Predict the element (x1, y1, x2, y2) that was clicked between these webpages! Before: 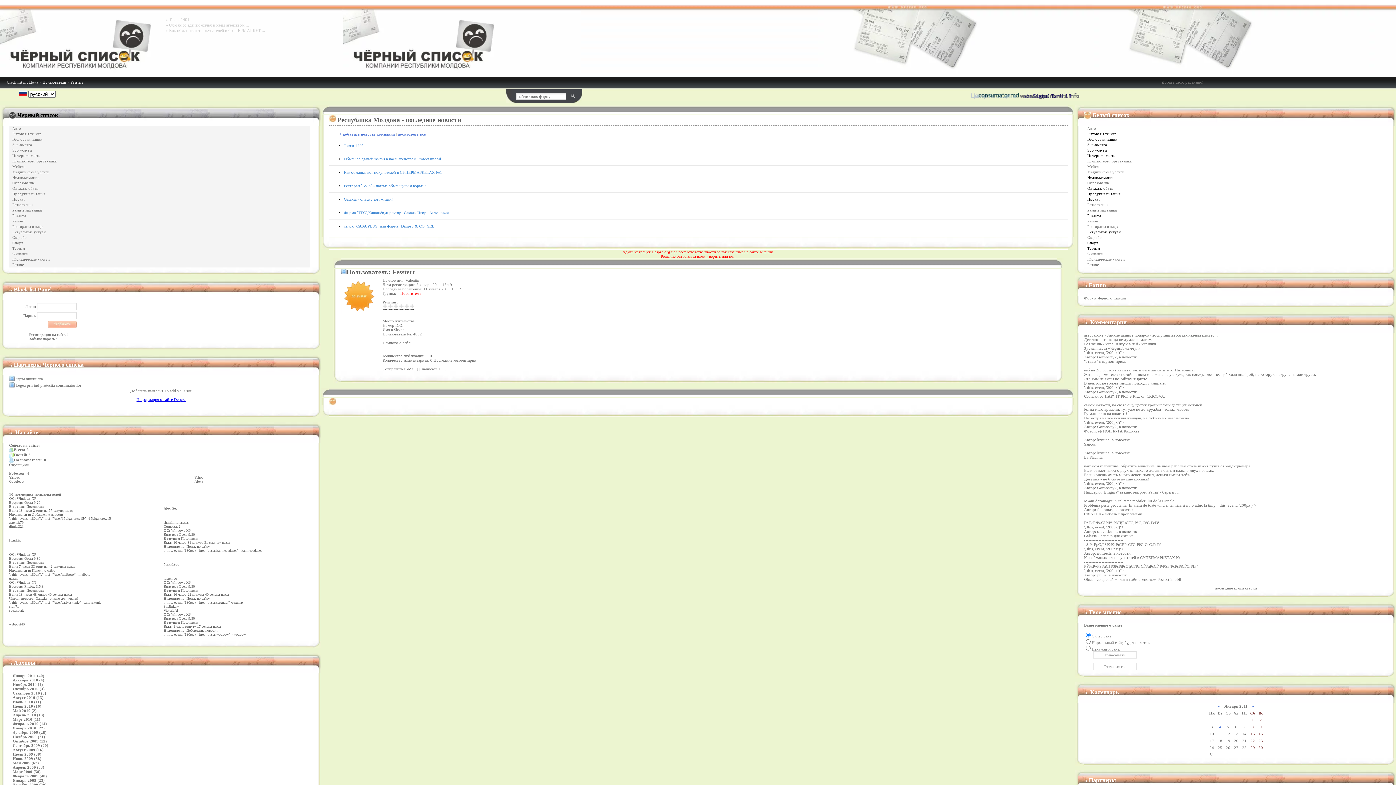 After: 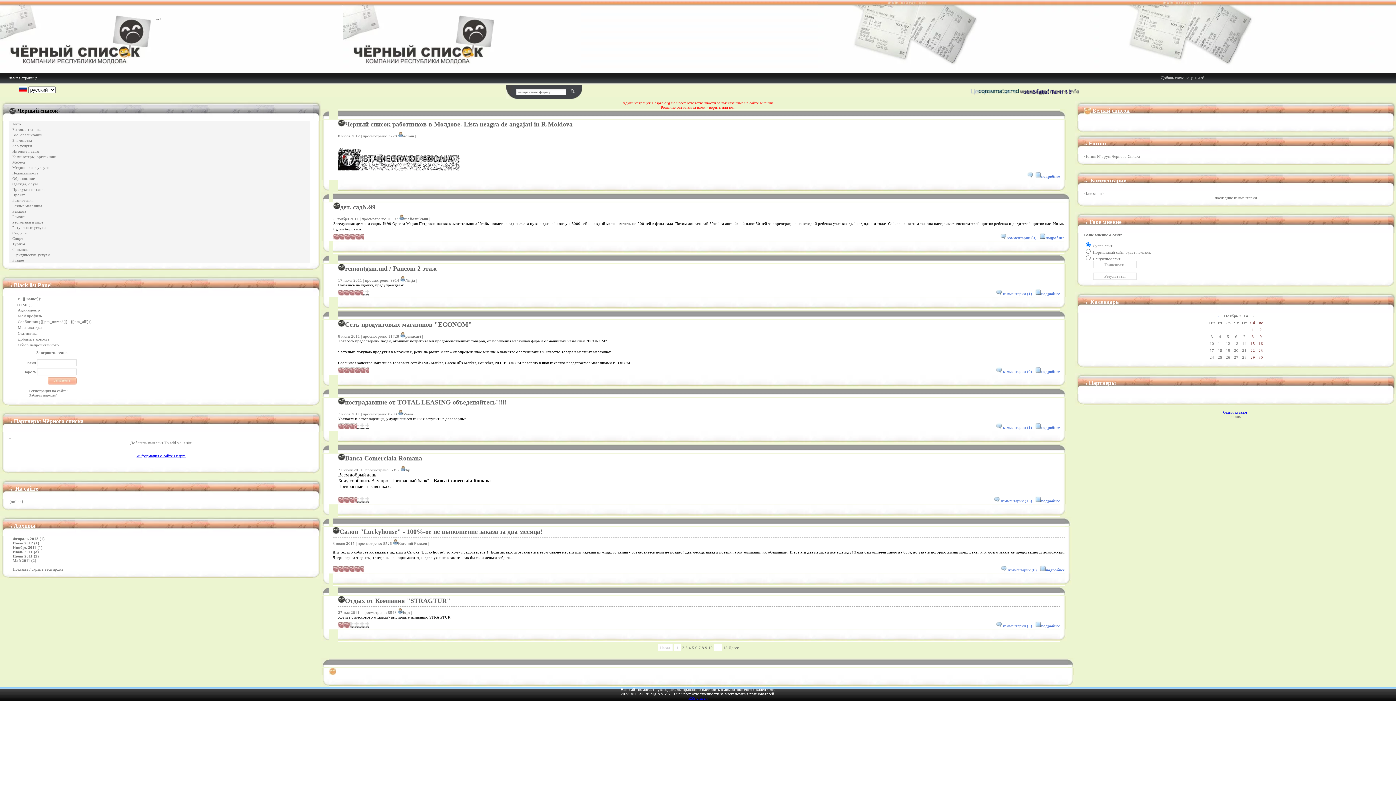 Action: bbox: (12, 246, 25, 250) label: Туризм